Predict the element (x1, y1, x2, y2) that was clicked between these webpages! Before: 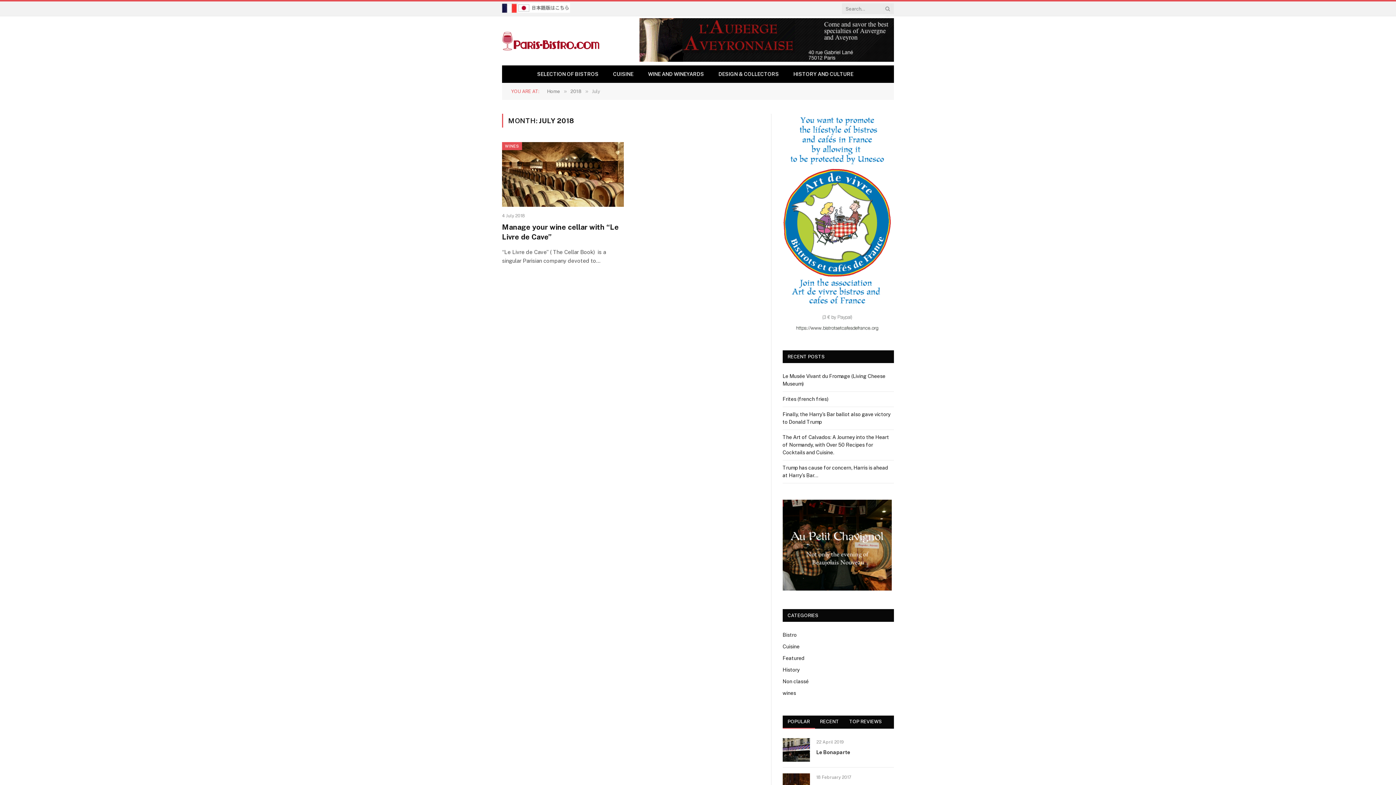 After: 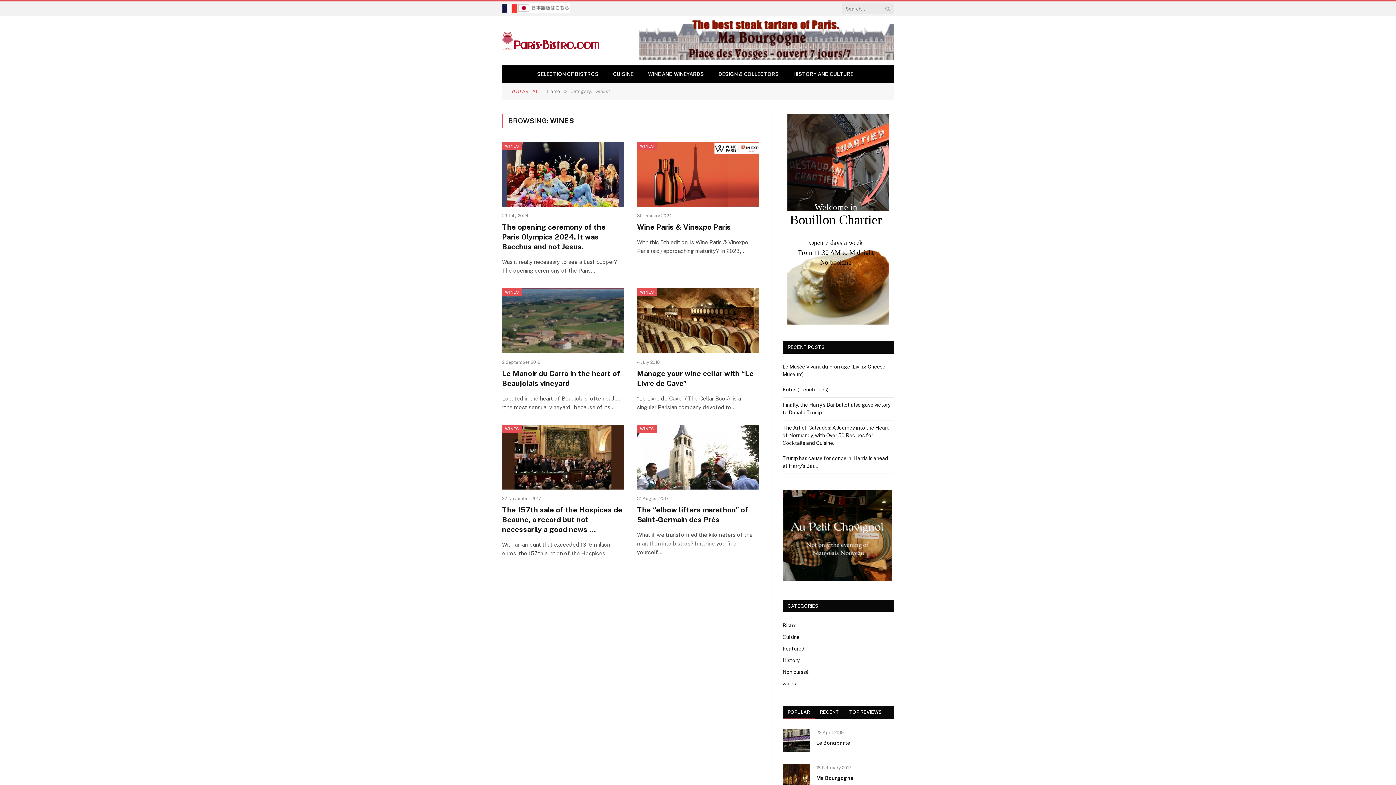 Action: label: wines bbox: (782, 689, 796, 697)